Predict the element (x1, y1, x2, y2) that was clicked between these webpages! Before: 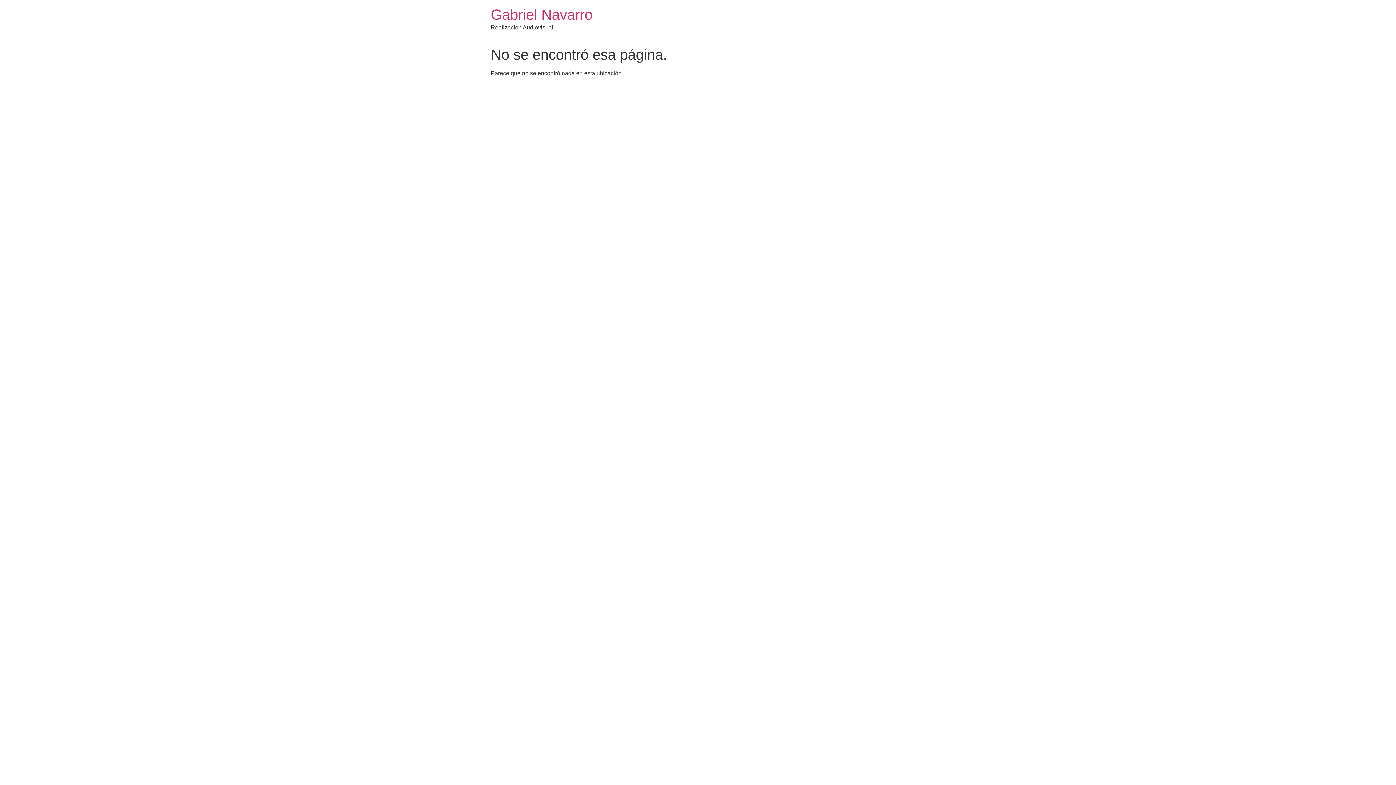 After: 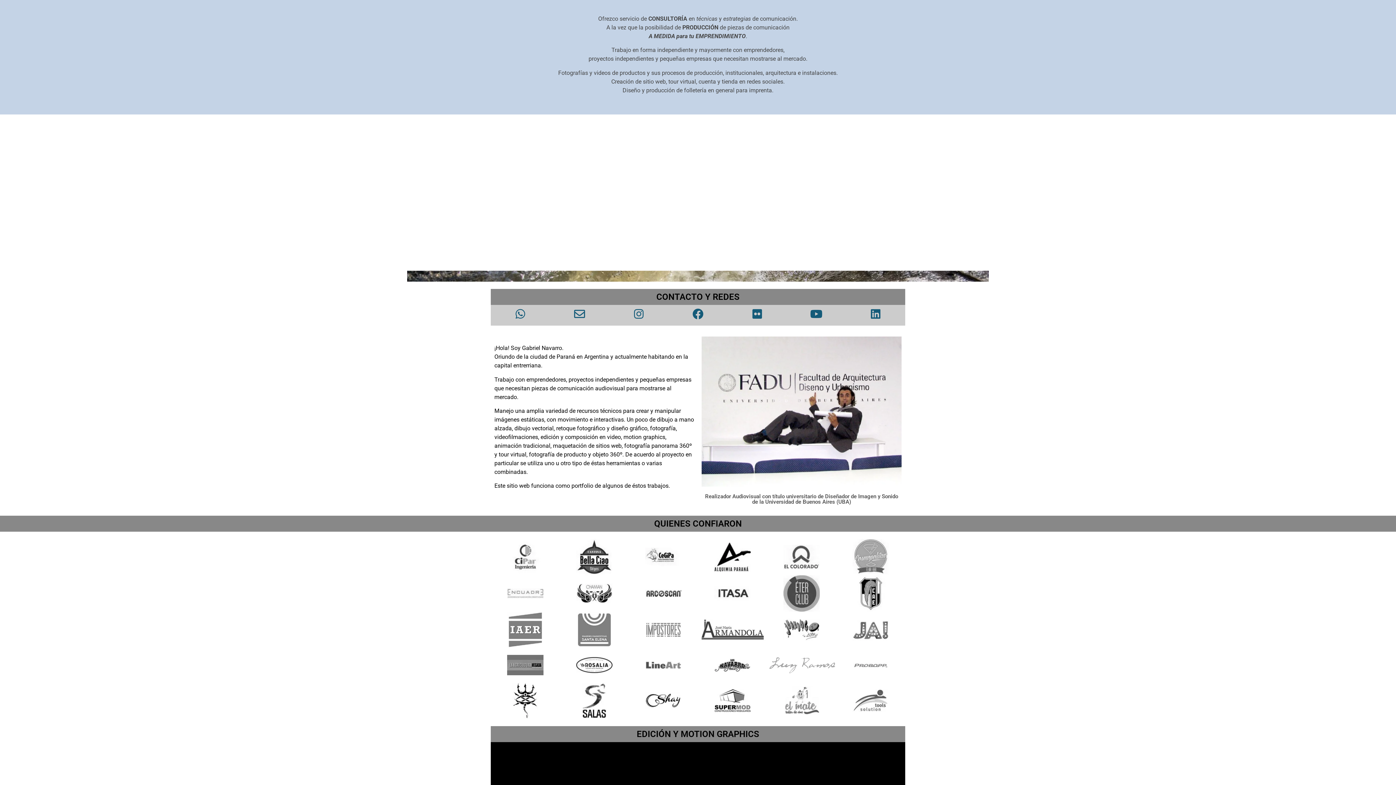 Action: label: Gabriel Navarro bbox: (490, 6, 592, 22)